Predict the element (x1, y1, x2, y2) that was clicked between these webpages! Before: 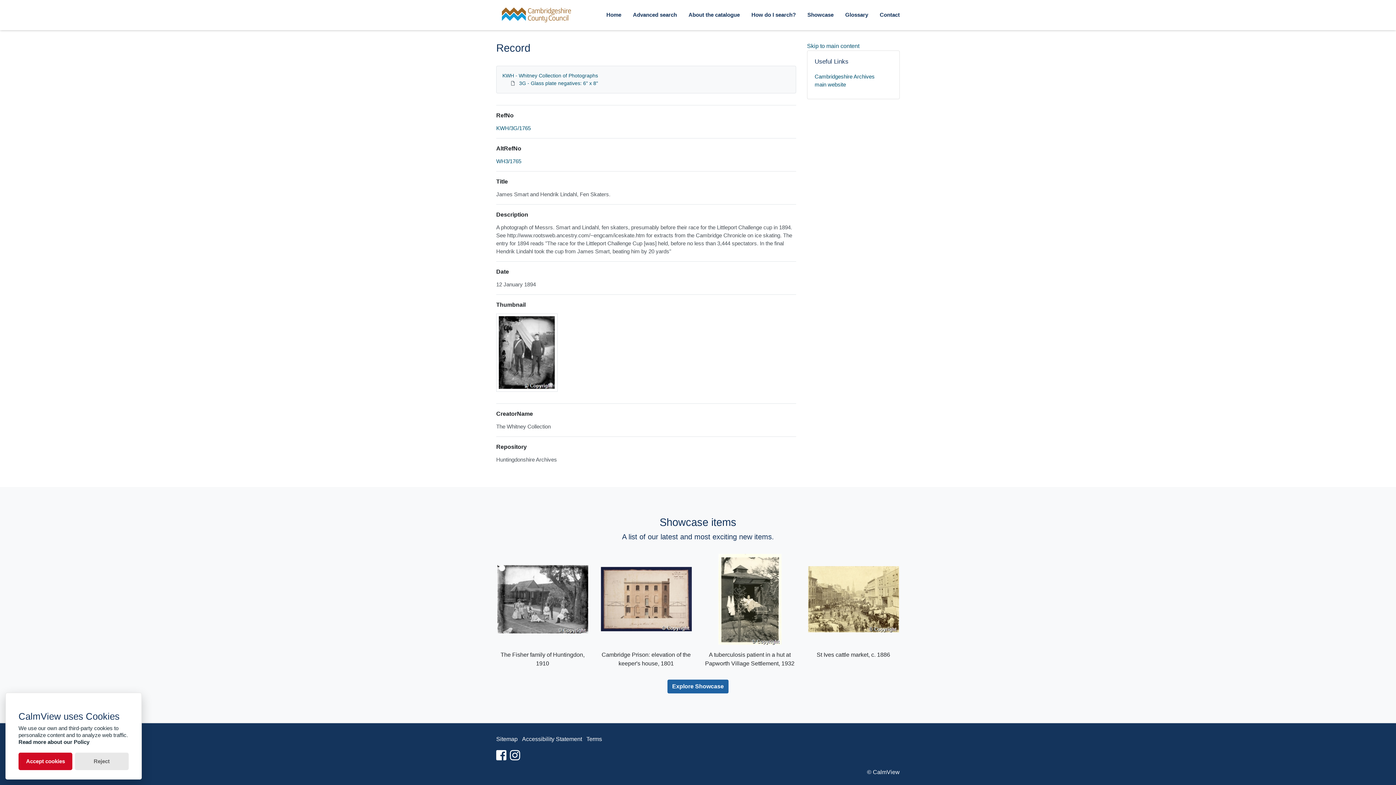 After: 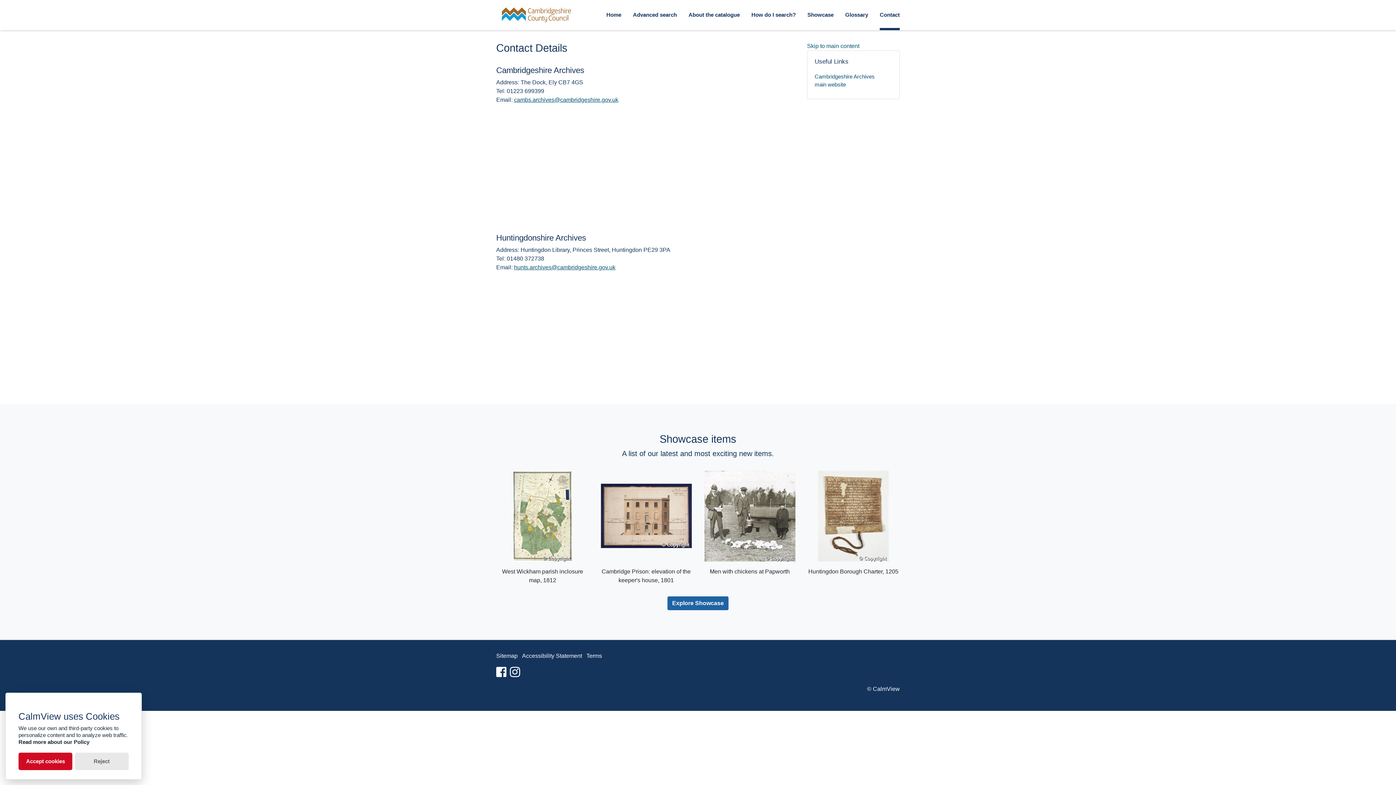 Action: label: Contact bbox: (880, 0, 900, 30)